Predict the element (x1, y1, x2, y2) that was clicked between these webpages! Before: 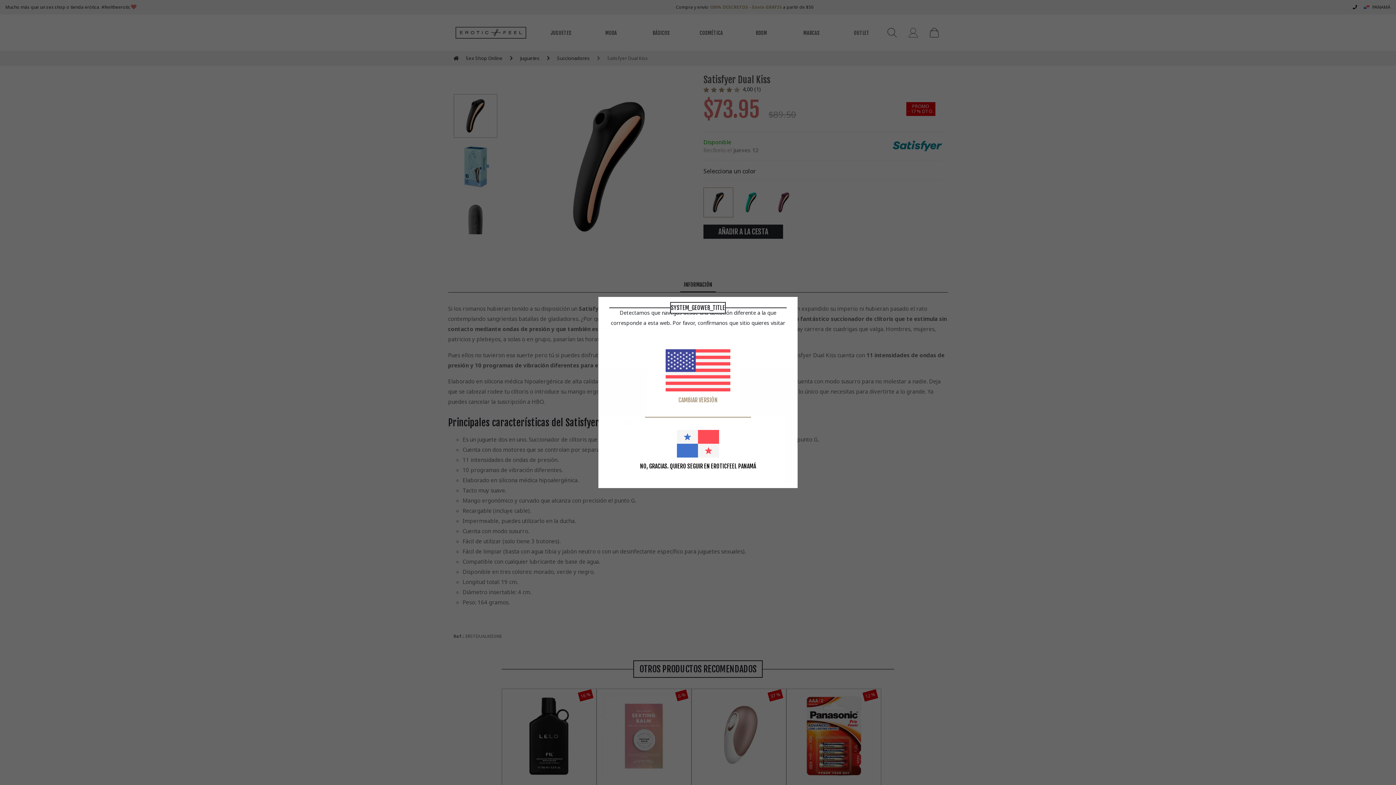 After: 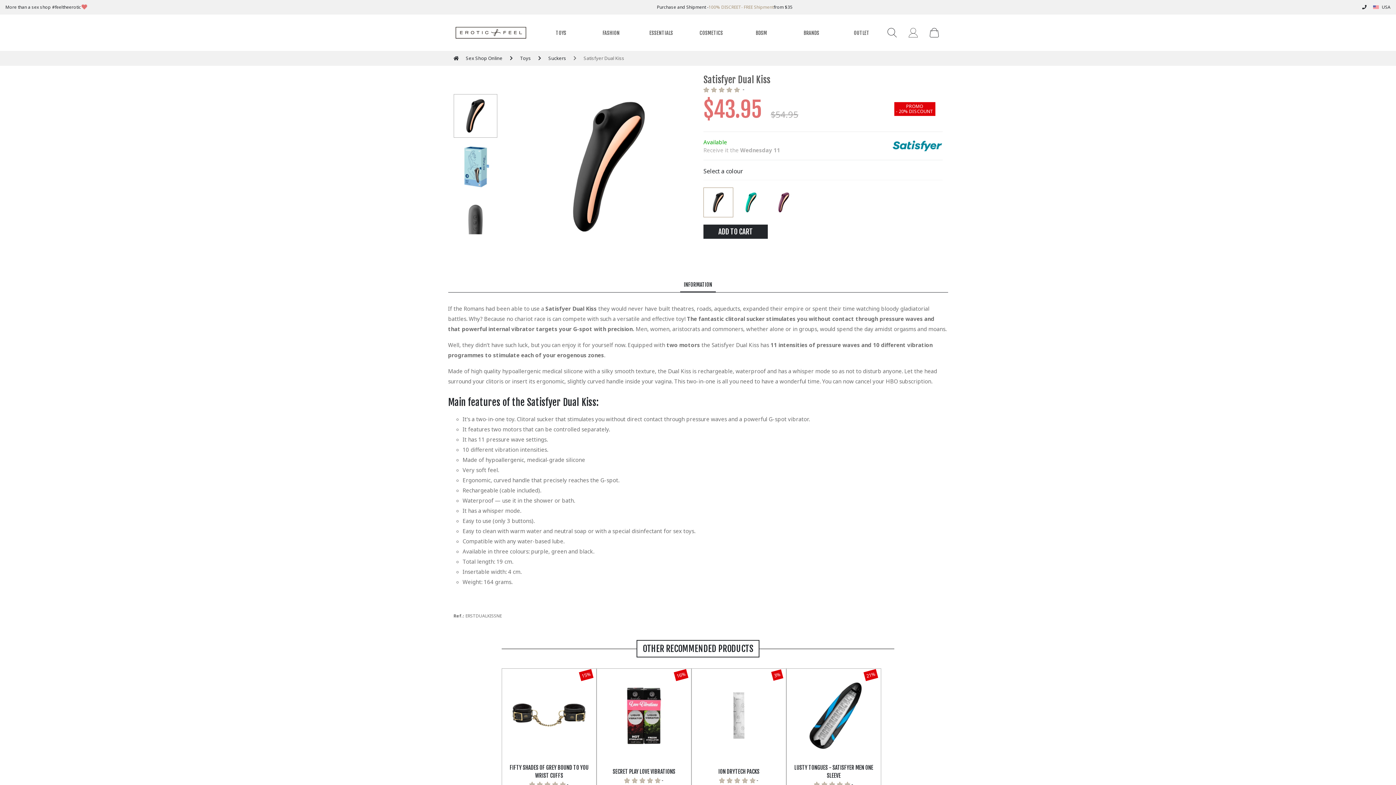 Action: bbox: (672, 343, 723, 411) label: CAMBIAR VERSIÓN